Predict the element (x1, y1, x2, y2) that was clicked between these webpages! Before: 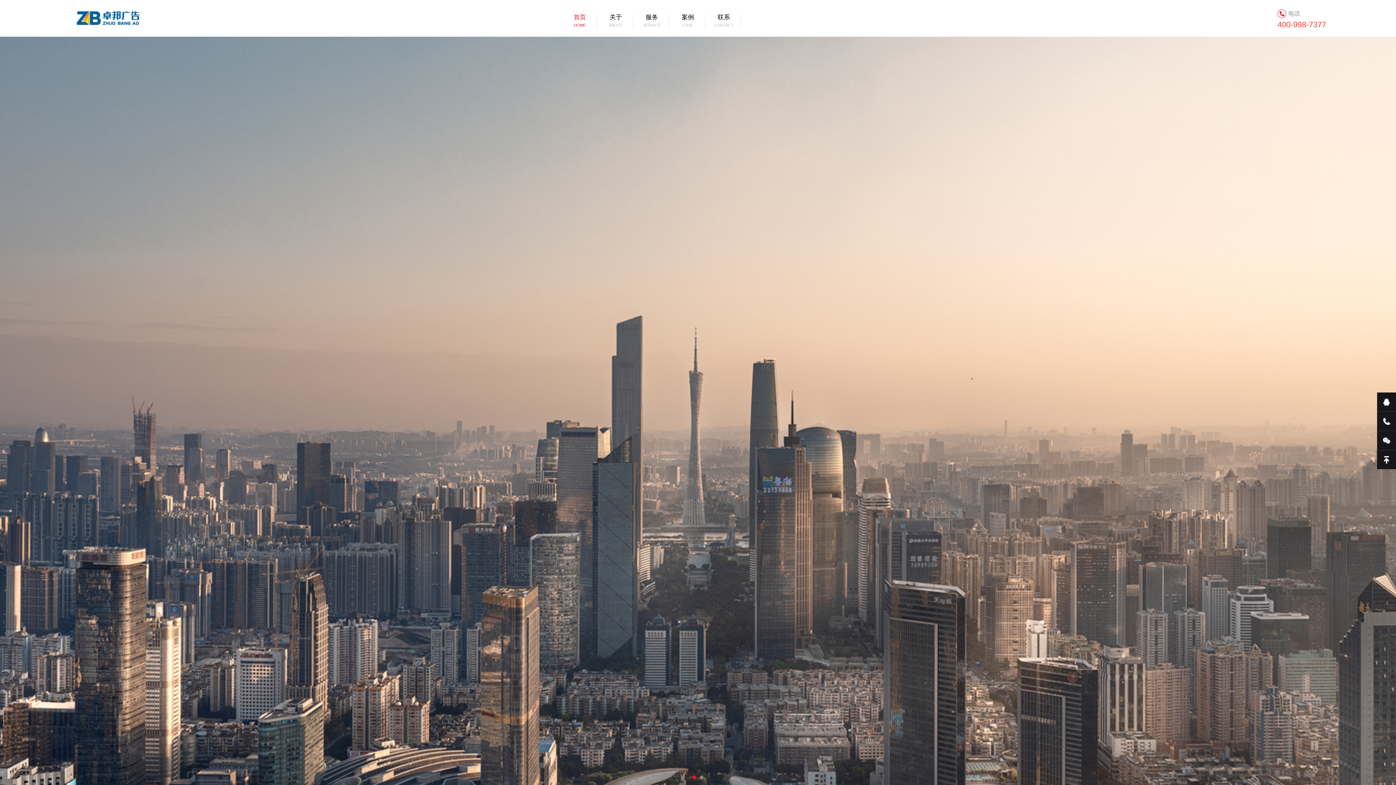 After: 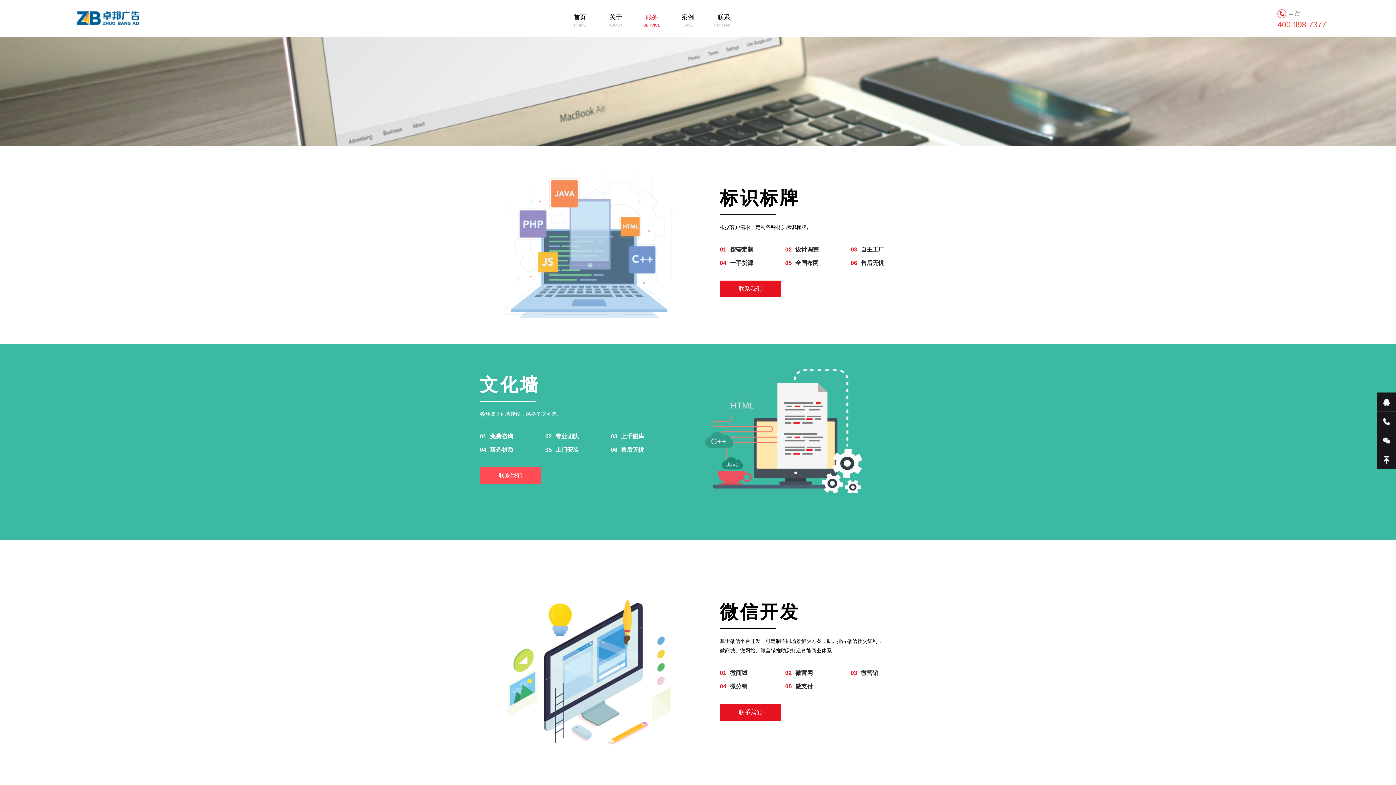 Action: bbox: (634, 14, 669, 28) label: 服务
SERVICE